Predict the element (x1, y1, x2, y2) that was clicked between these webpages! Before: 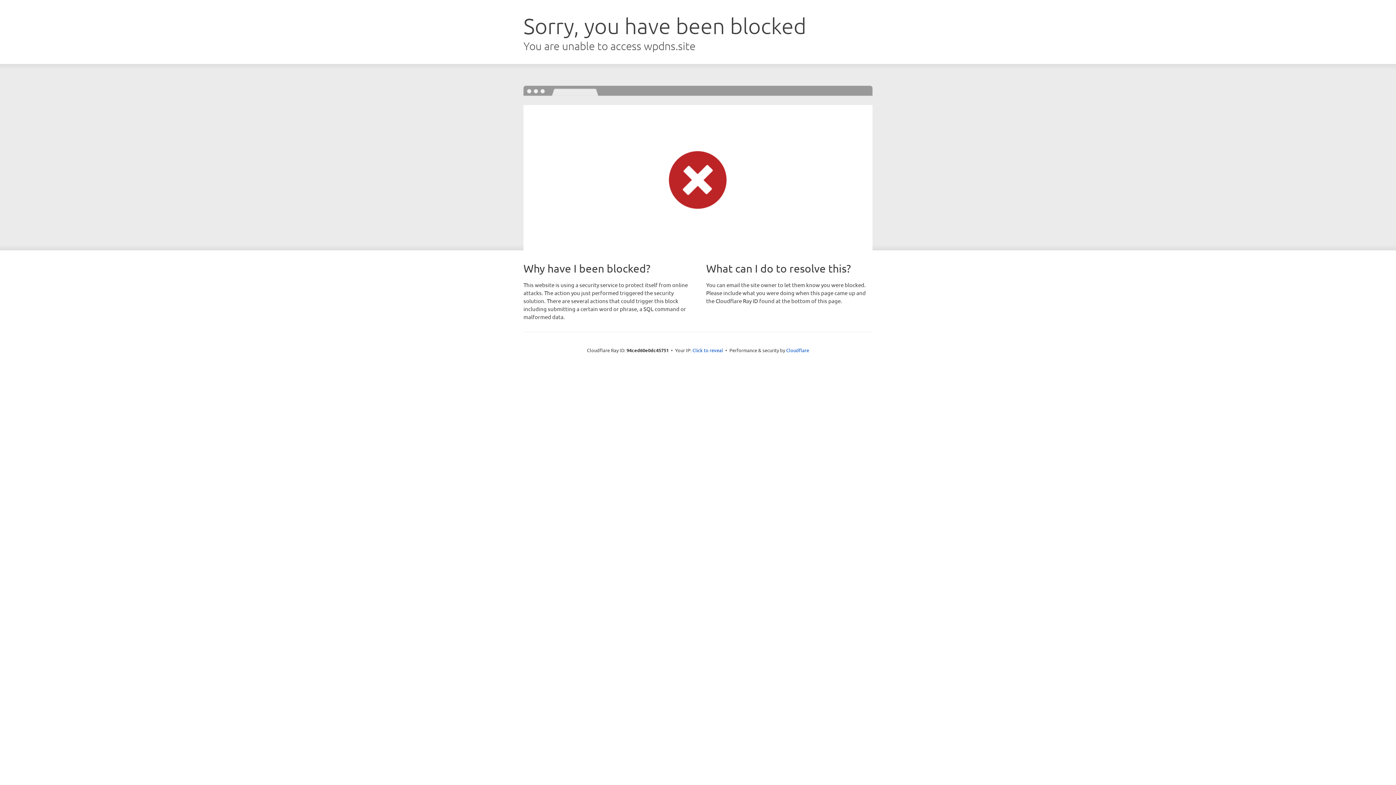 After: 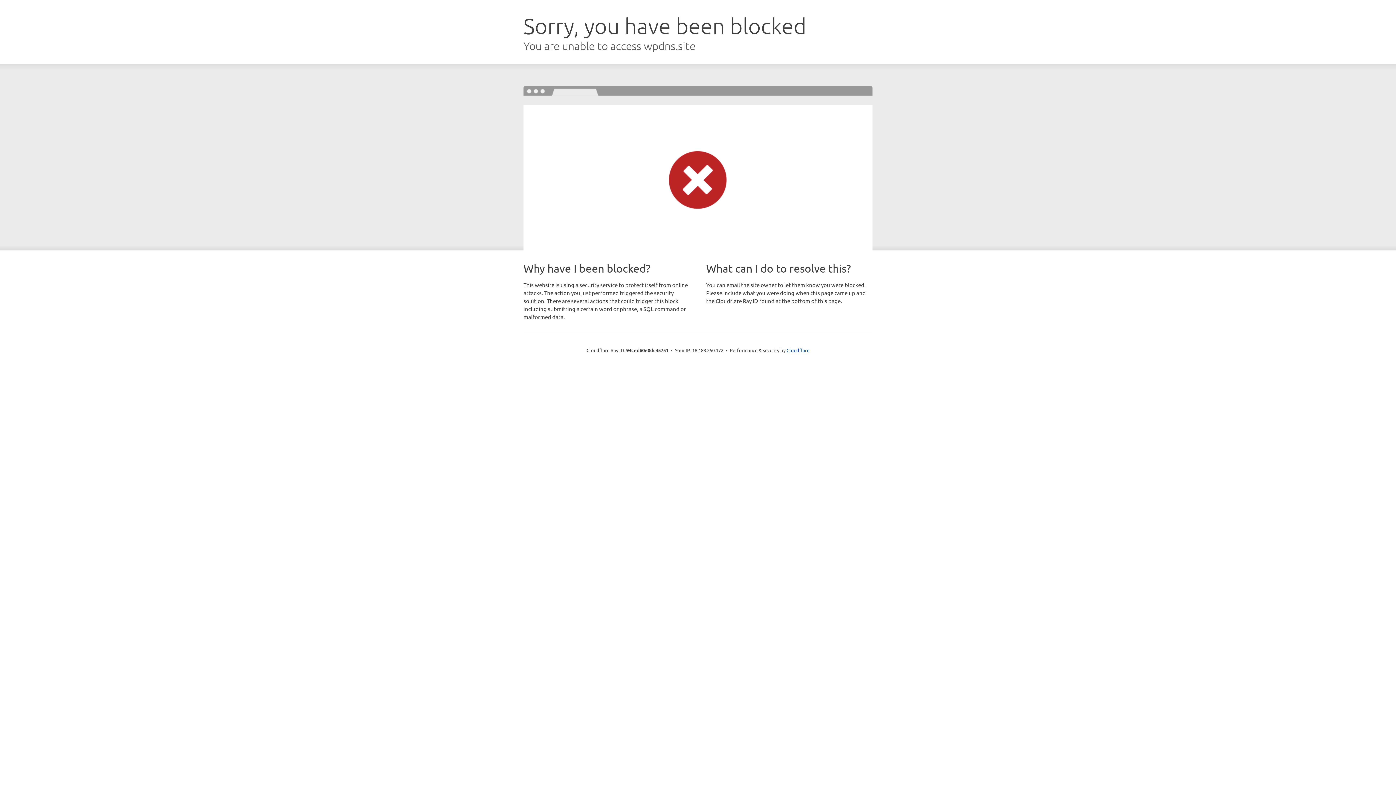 Action: label: Click to reveal bbox: (692, 346, 723, 353)